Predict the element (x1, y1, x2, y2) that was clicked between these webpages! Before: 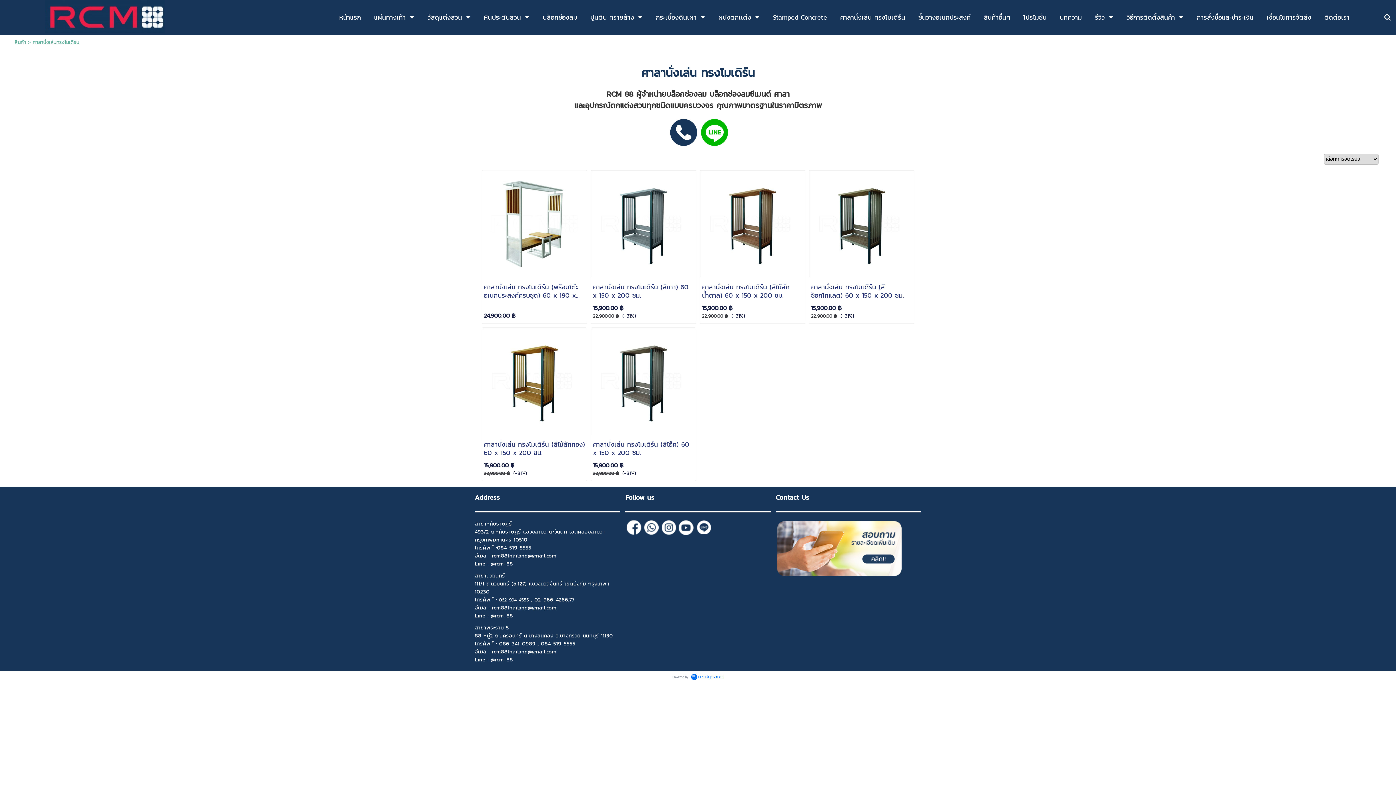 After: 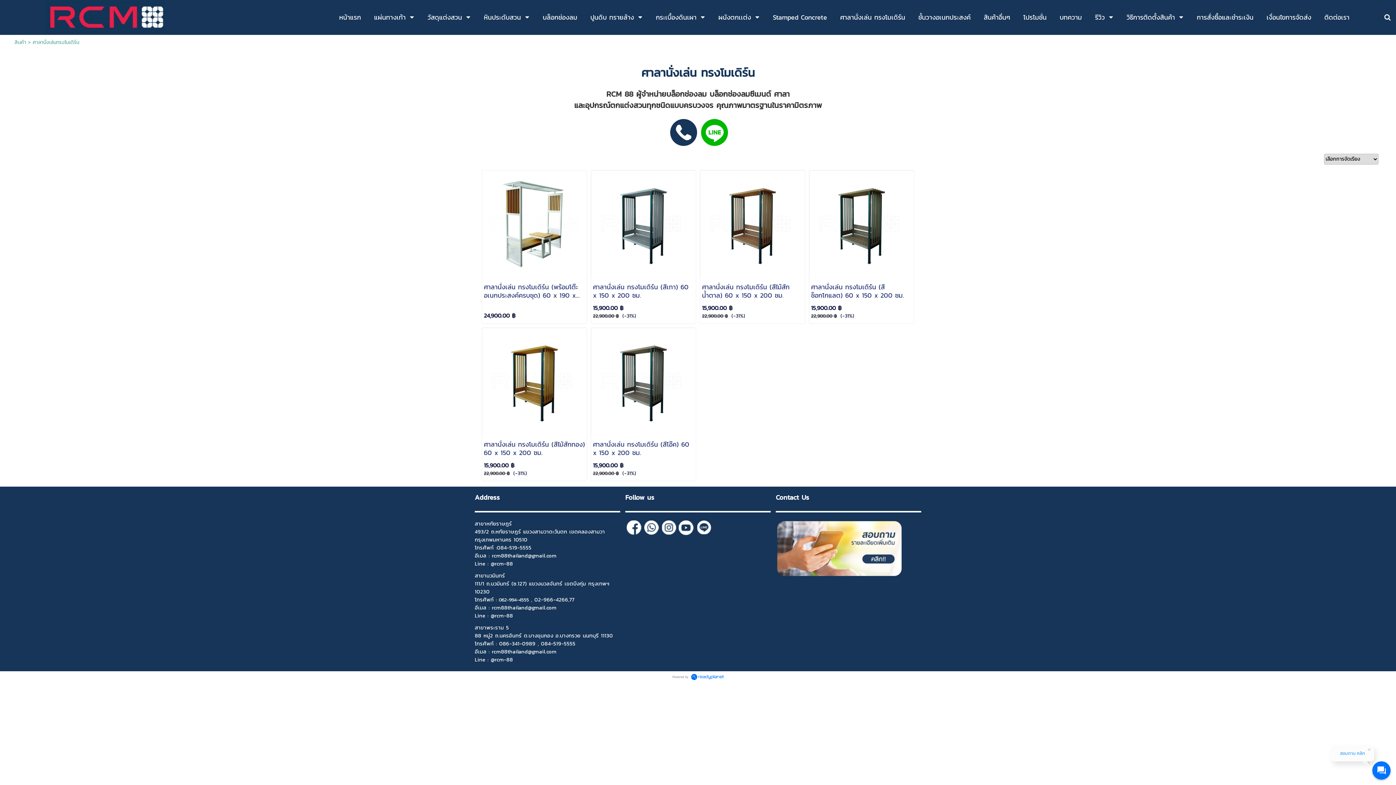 Action: bbox: (492, 553, 556, 559) label: rcm88thailand@gmail.com